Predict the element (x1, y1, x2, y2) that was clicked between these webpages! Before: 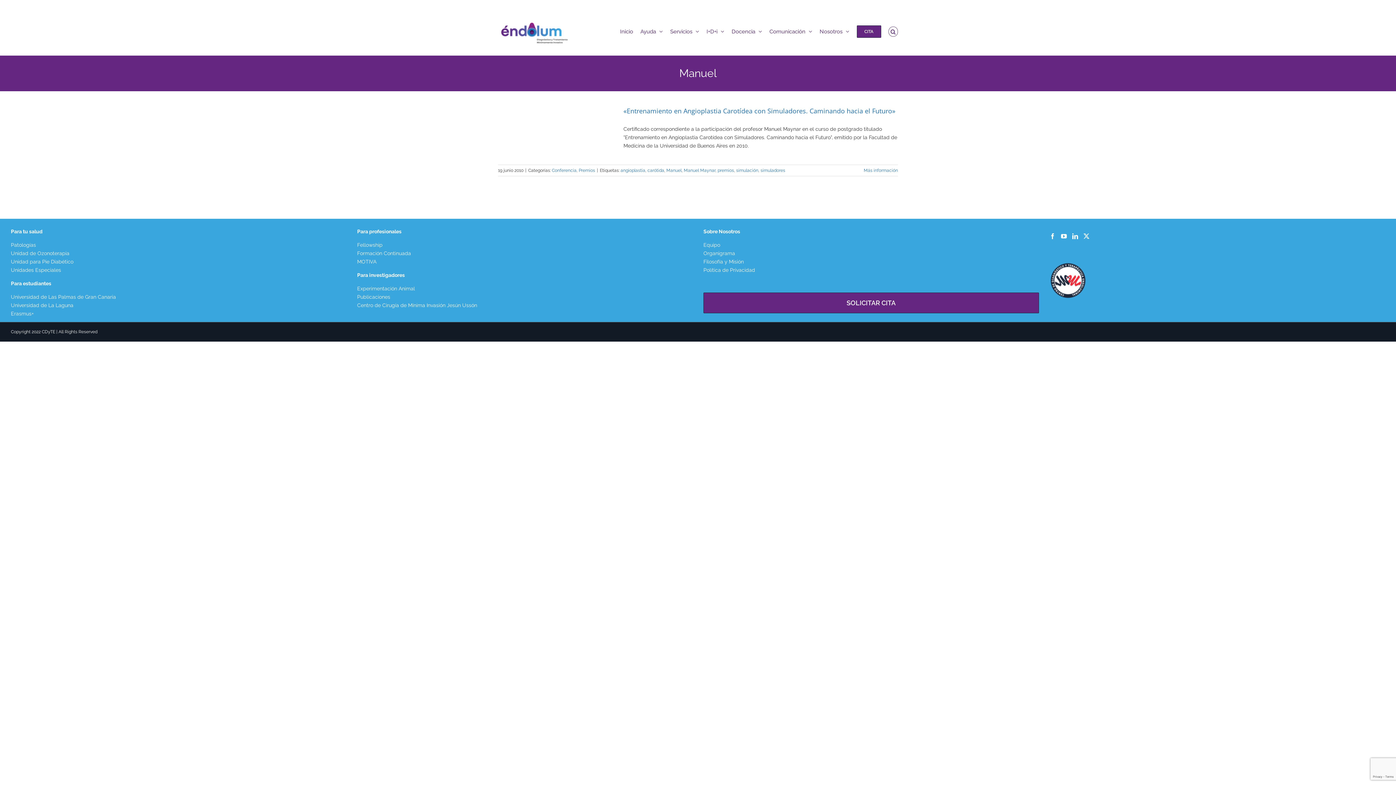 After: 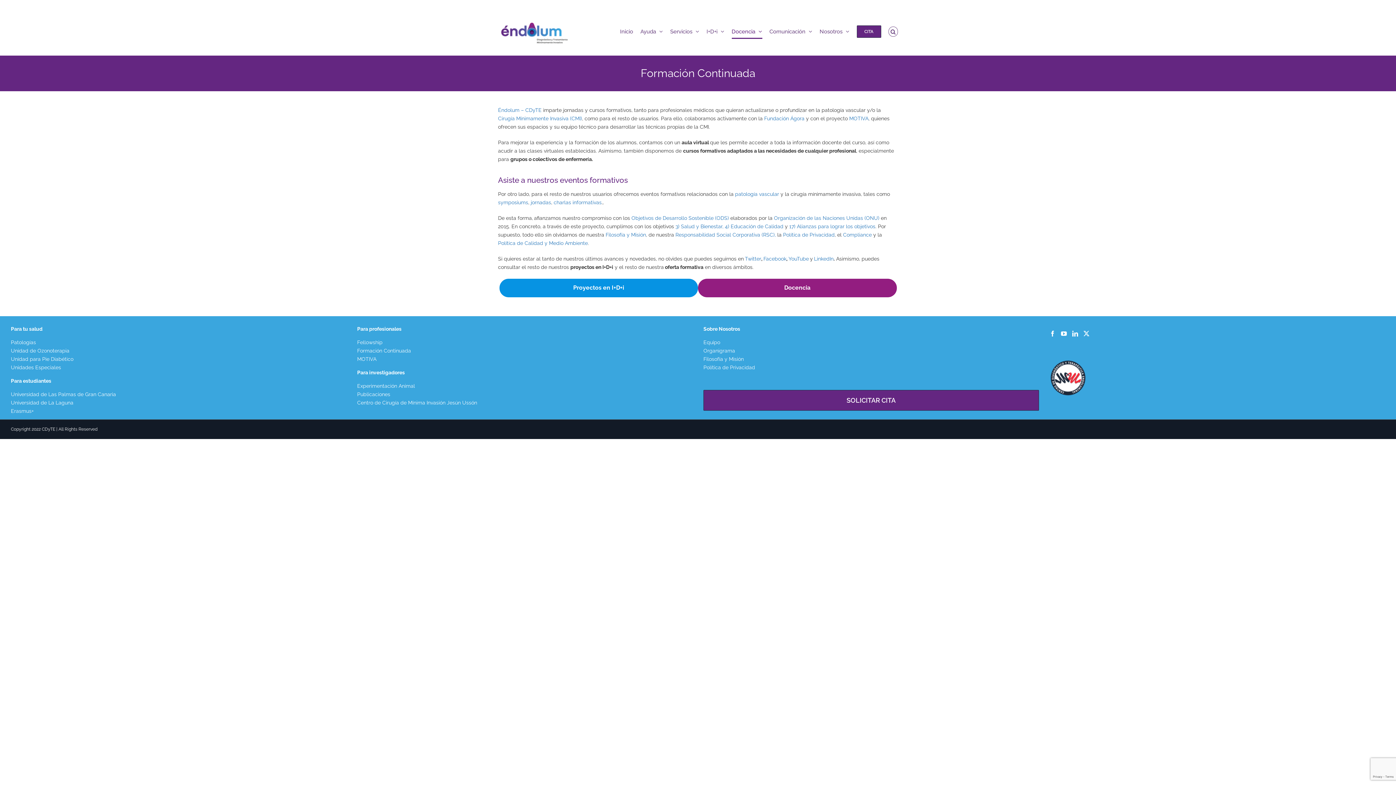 Action: bbox: (357, 249, 692, 257) label: Formación Continuada